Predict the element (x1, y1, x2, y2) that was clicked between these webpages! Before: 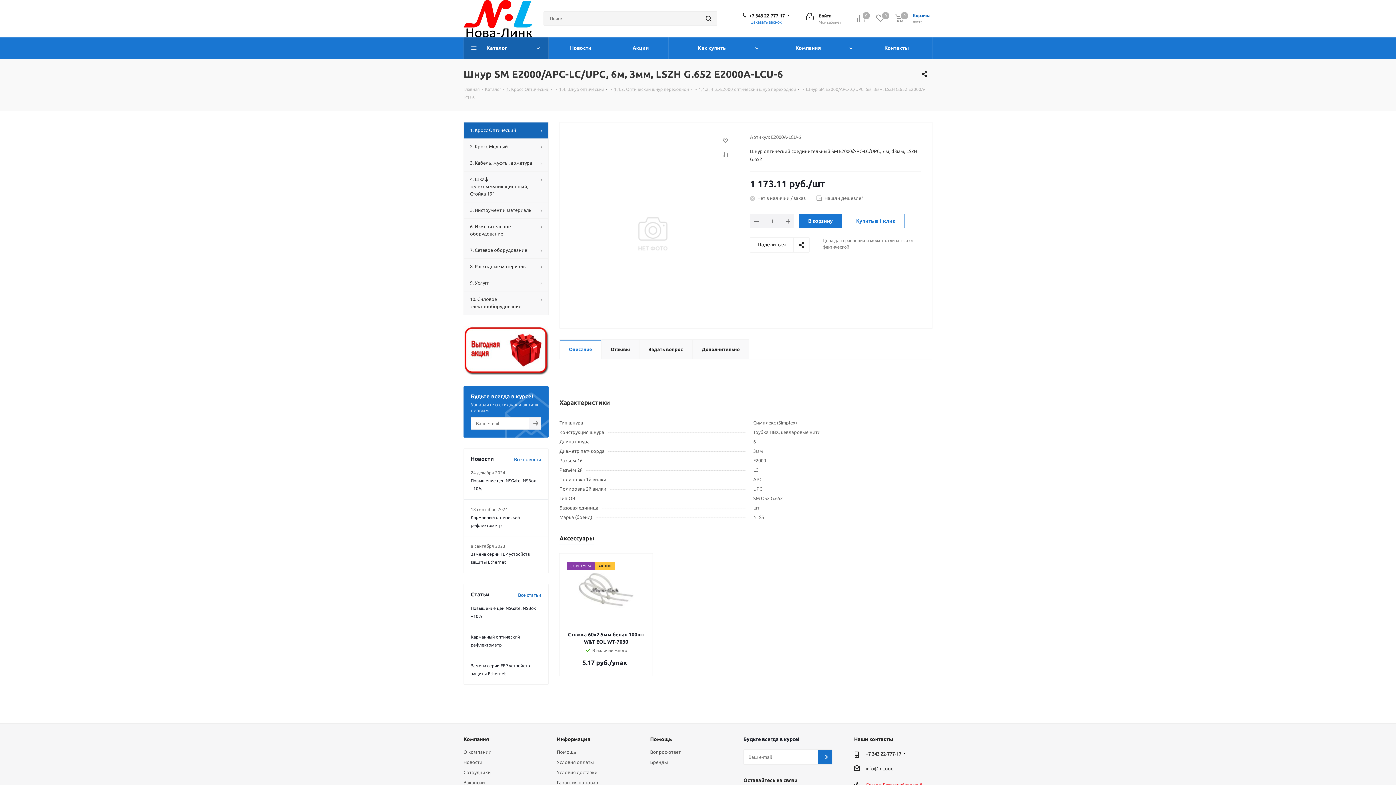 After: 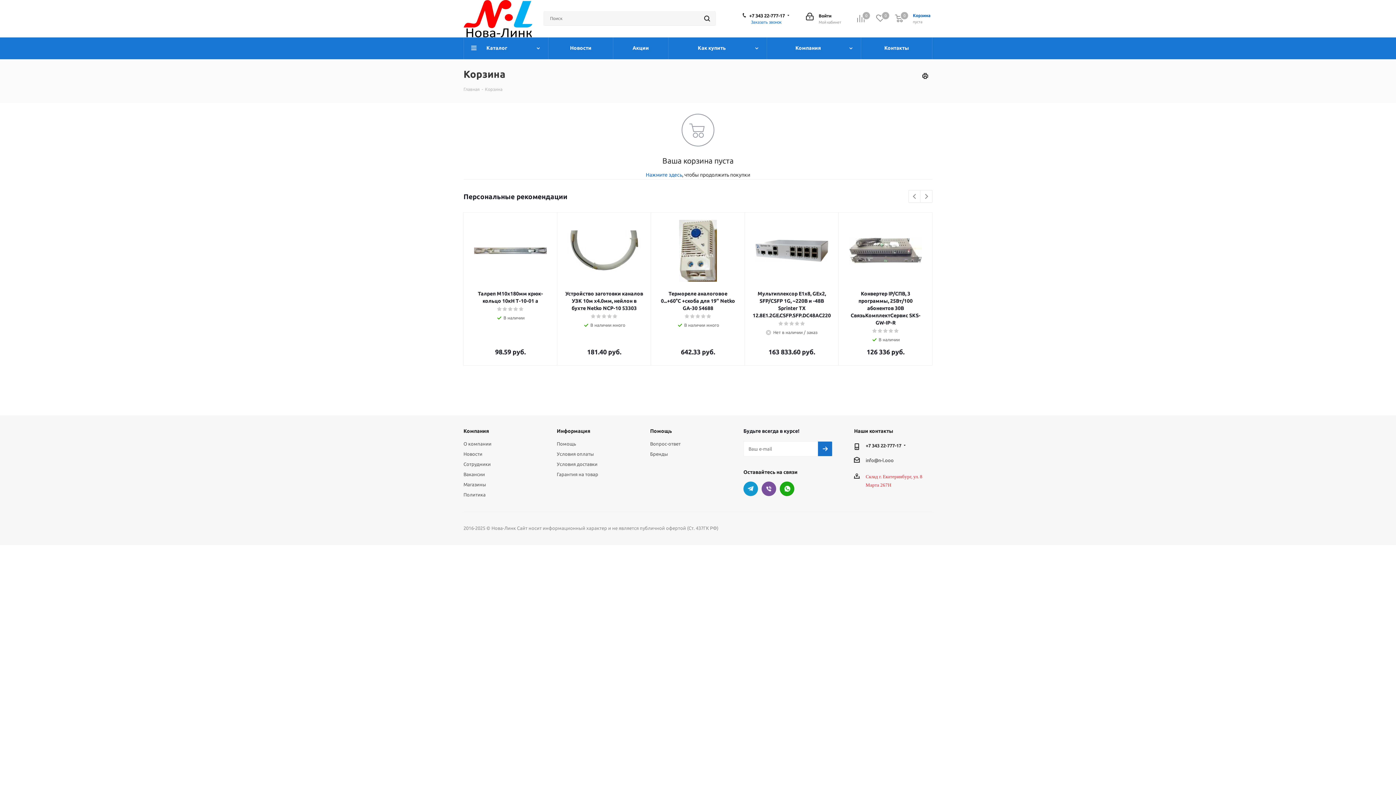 Action: bbox: (876, 14, 895, 22) label:  Отложенные
0